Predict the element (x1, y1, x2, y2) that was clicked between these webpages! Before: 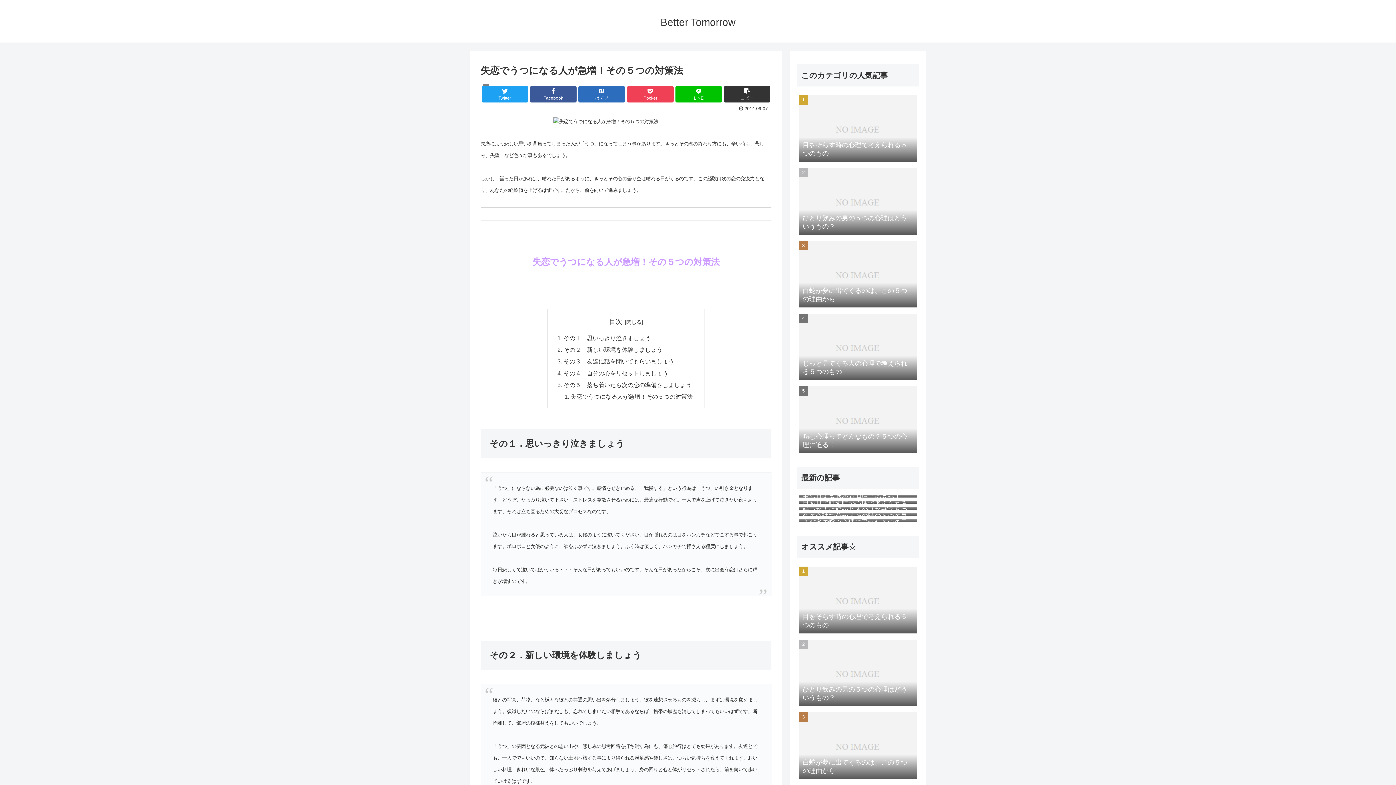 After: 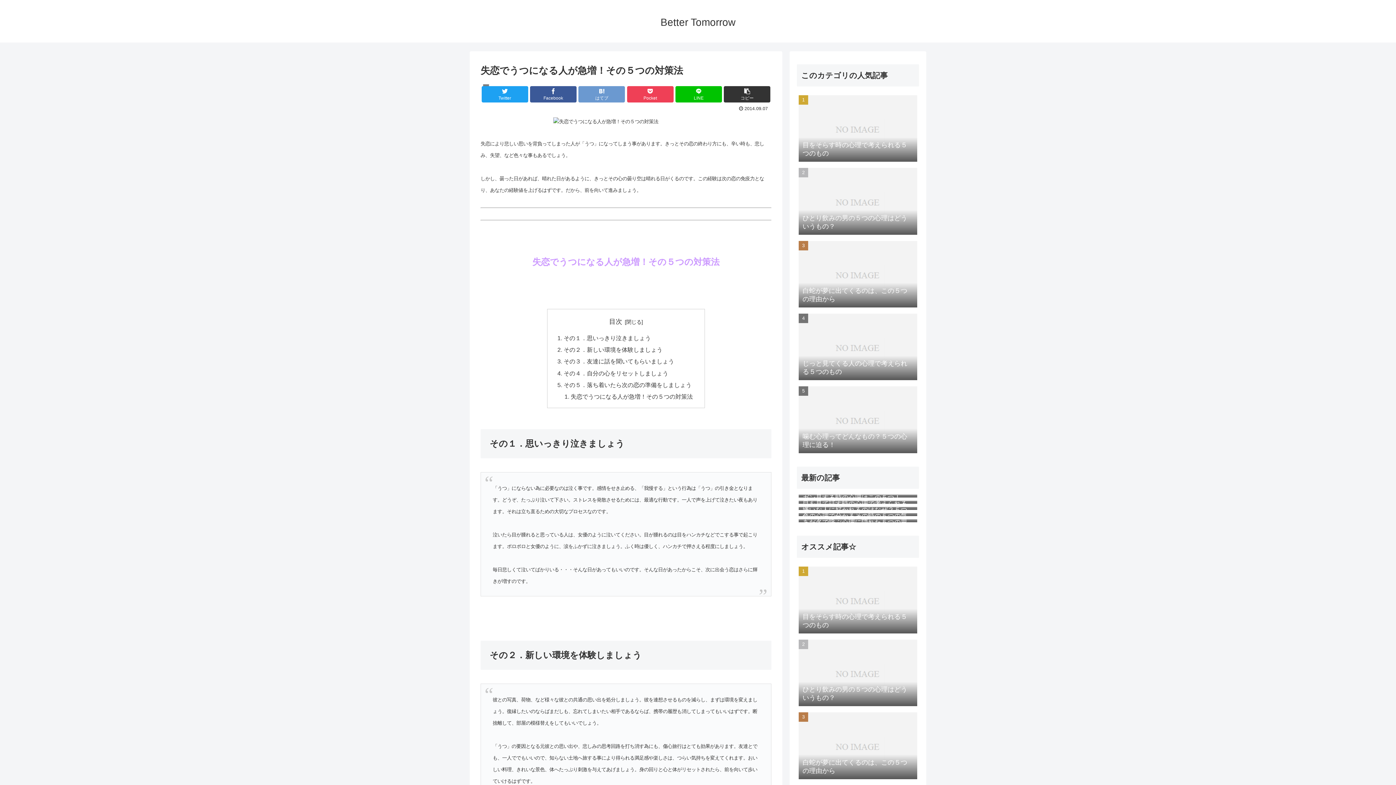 Action: label: はてブ bbox: (578, 86, 625, 102)